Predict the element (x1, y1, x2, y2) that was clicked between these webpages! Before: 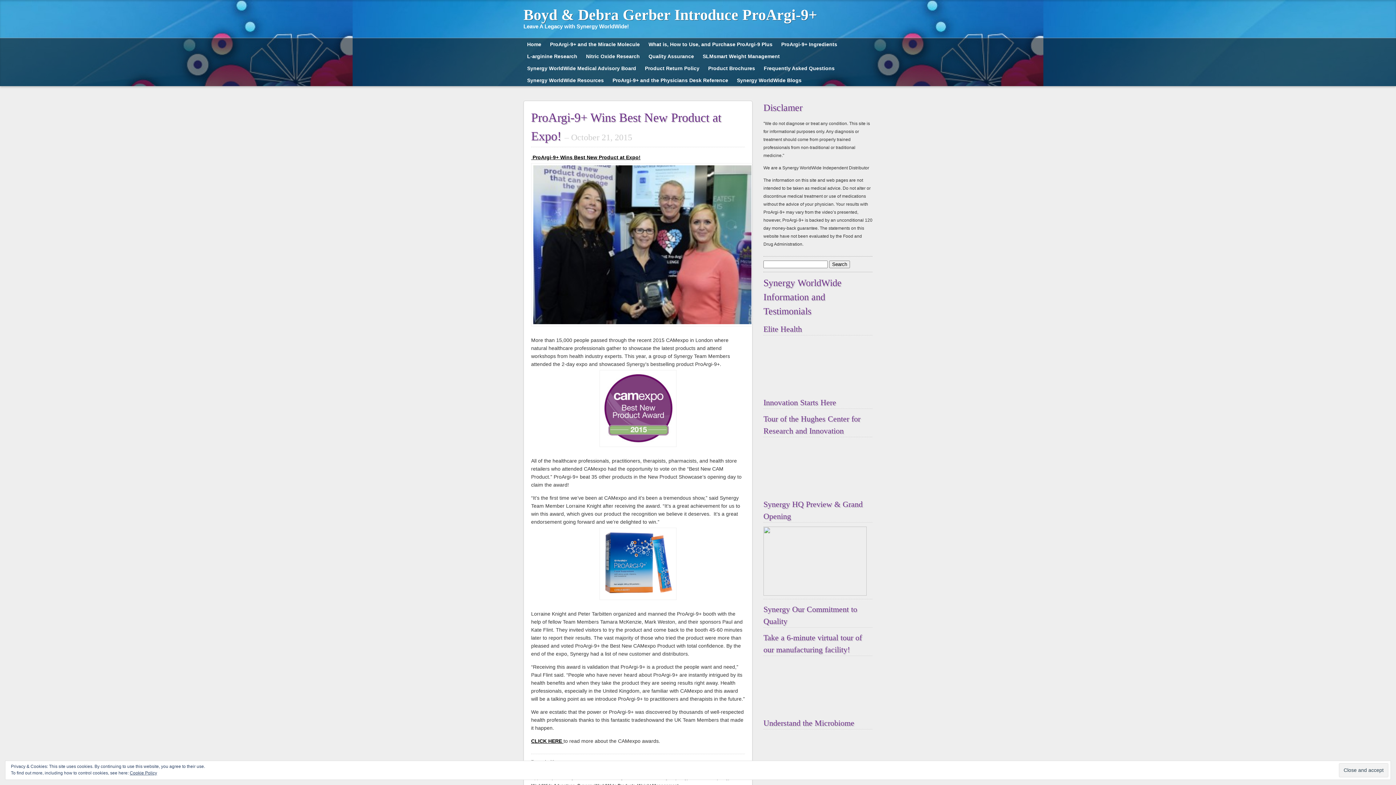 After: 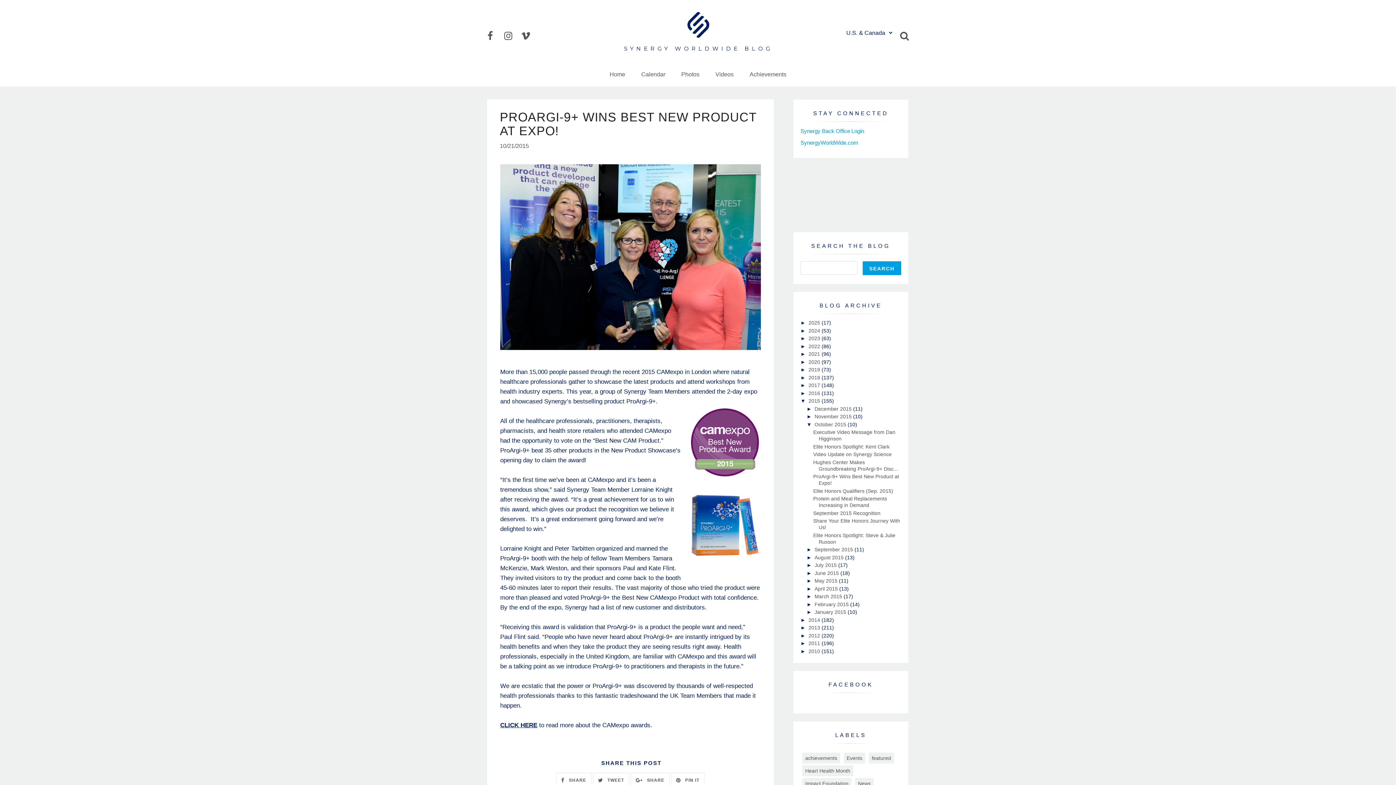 Action: bbox: (531, 154, 640, 160) label:  ProArgi-9+ Wins Best New Product at Expo!